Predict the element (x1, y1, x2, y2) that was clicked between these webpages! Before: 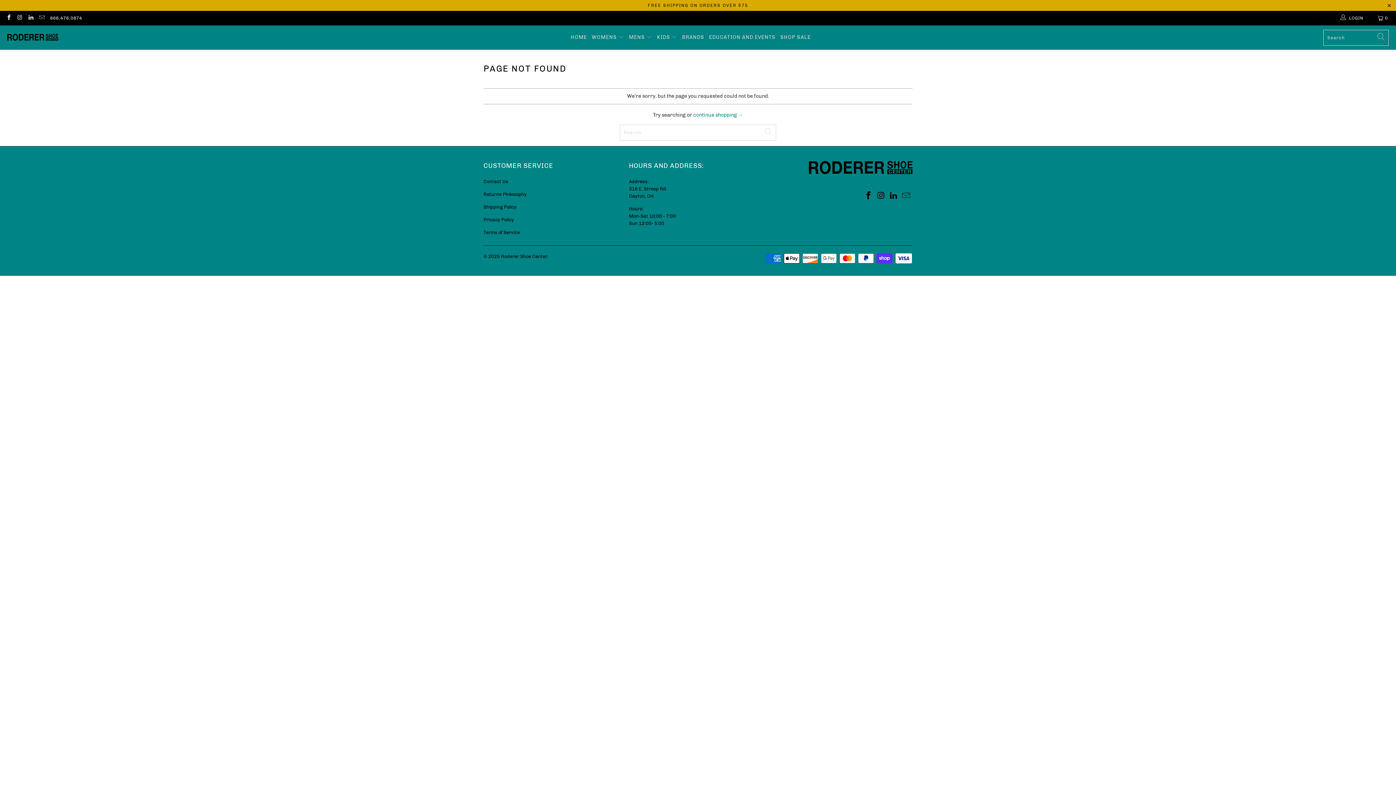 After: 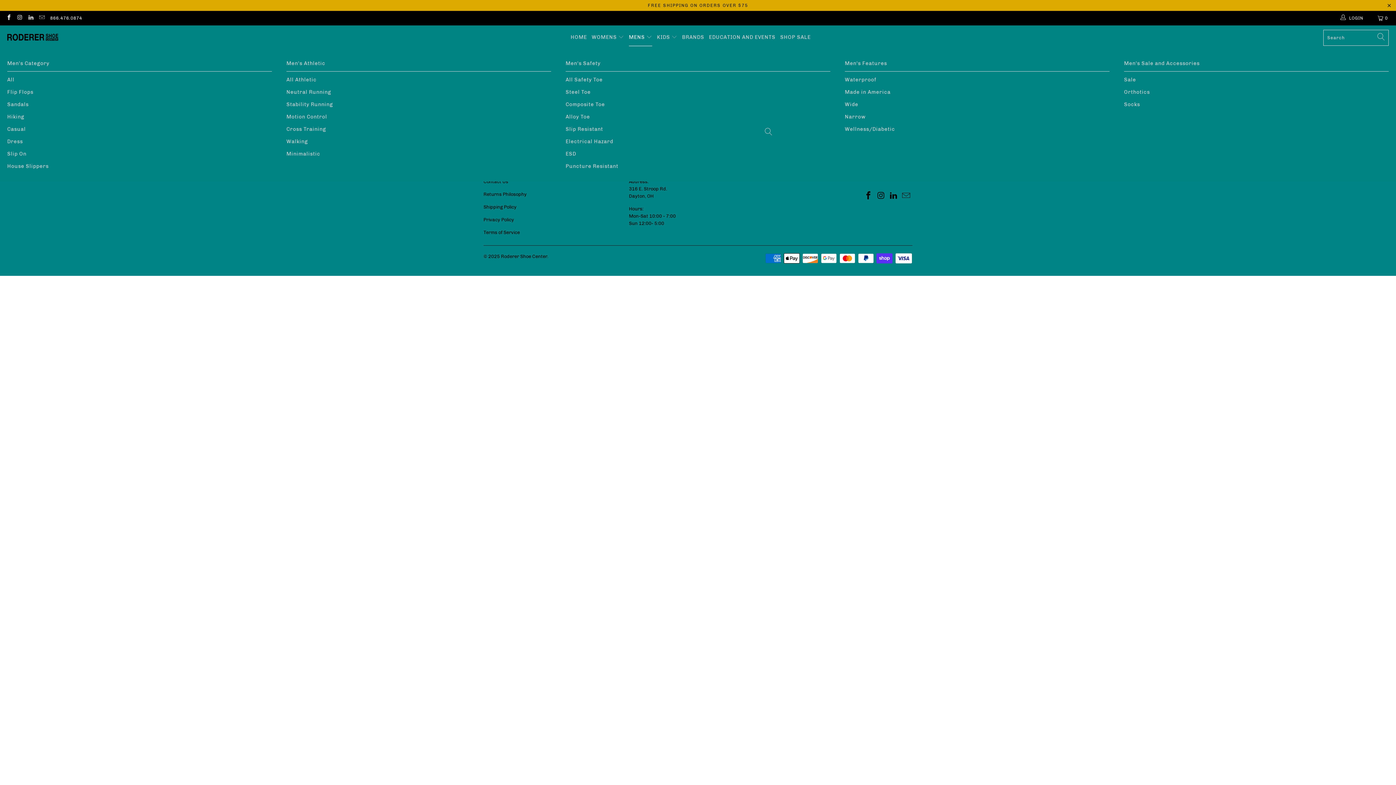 Action: label: MENS  bbox: (629, 29, 652, 46)